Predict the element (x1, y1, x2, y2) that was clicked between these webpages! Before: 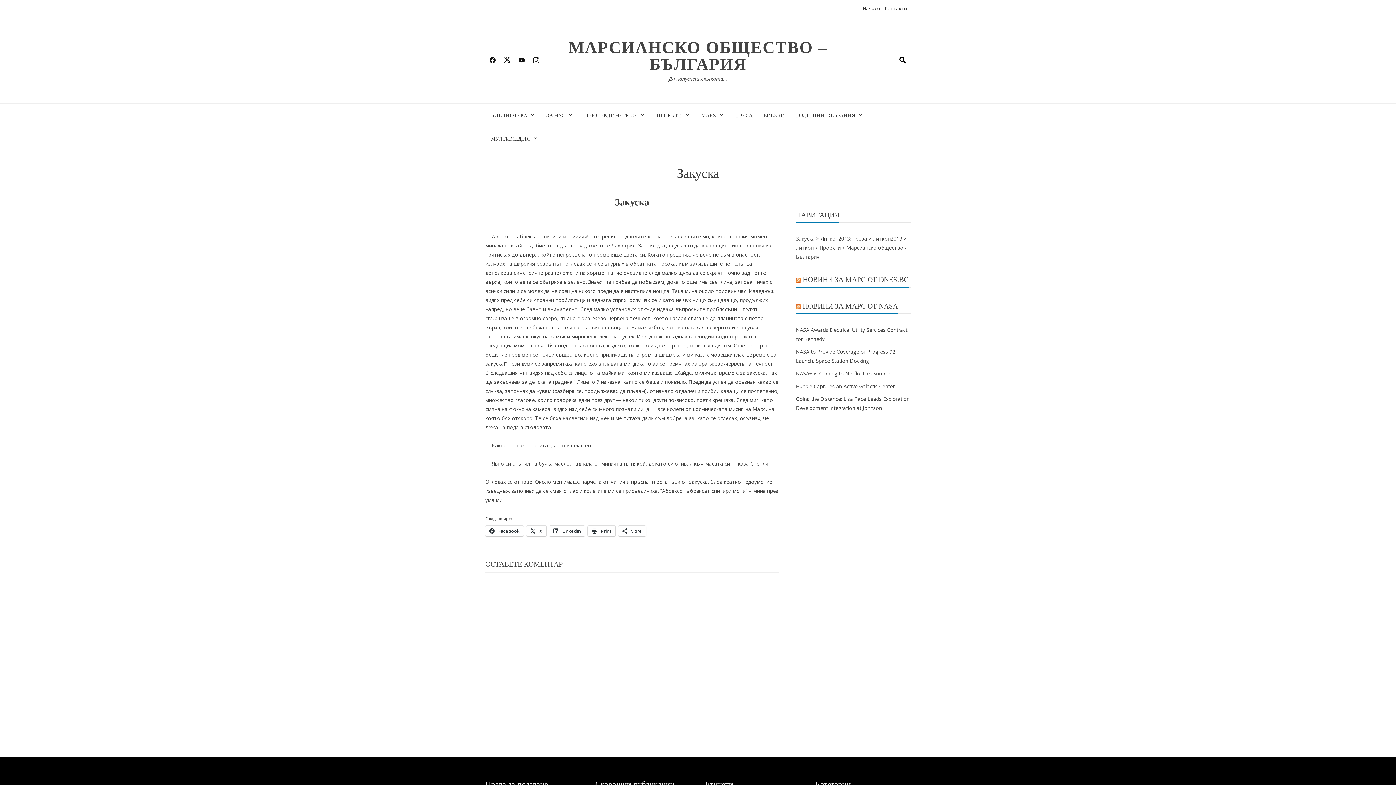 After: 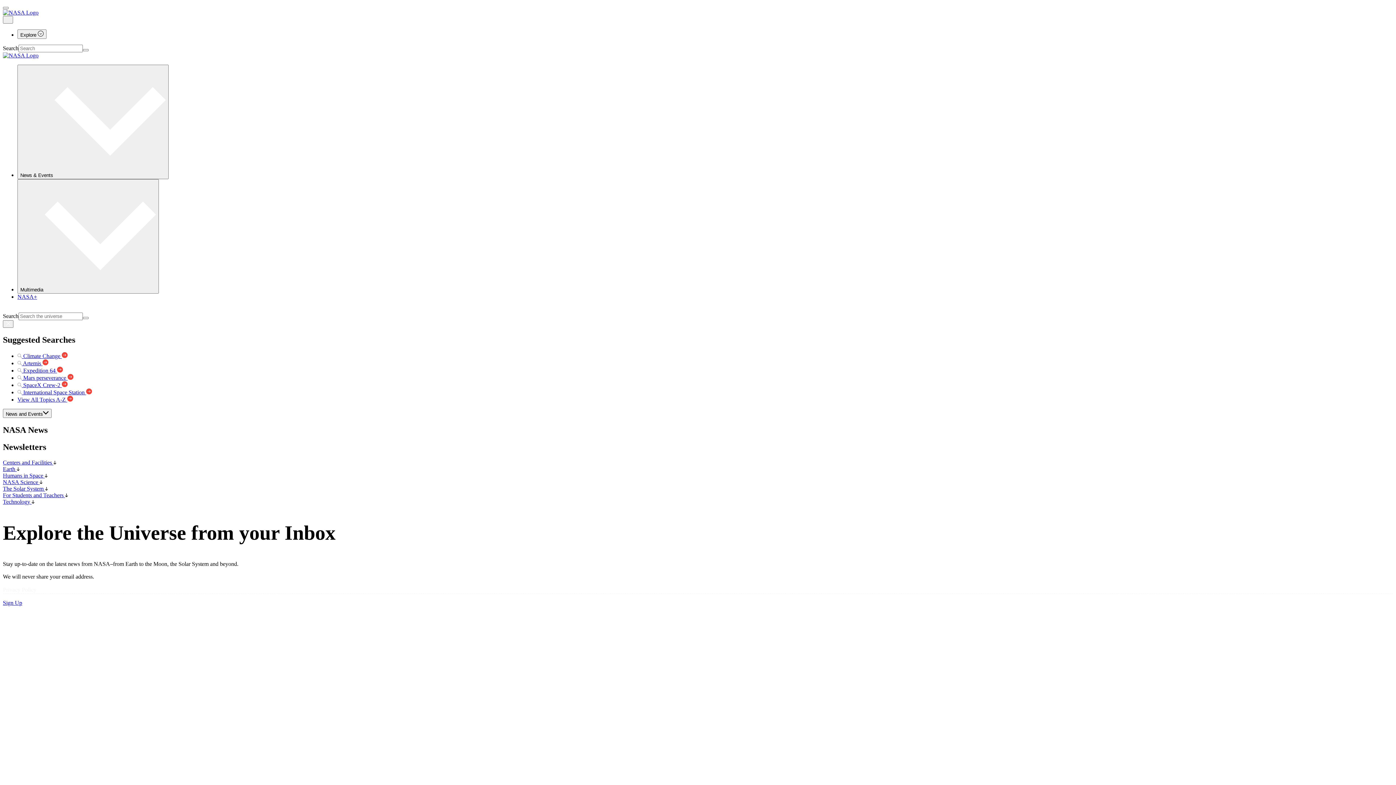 Action: bbox: (796, 302, 801, 310)